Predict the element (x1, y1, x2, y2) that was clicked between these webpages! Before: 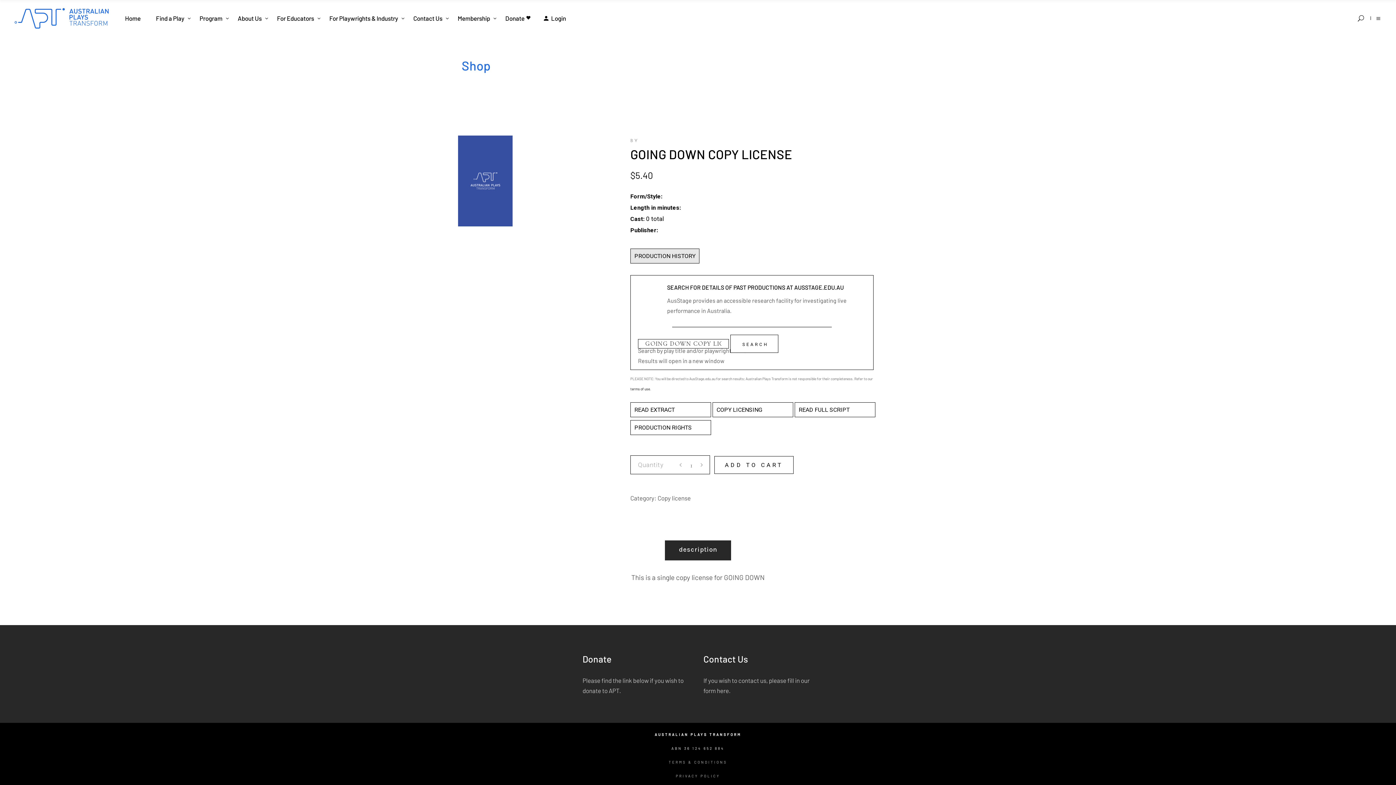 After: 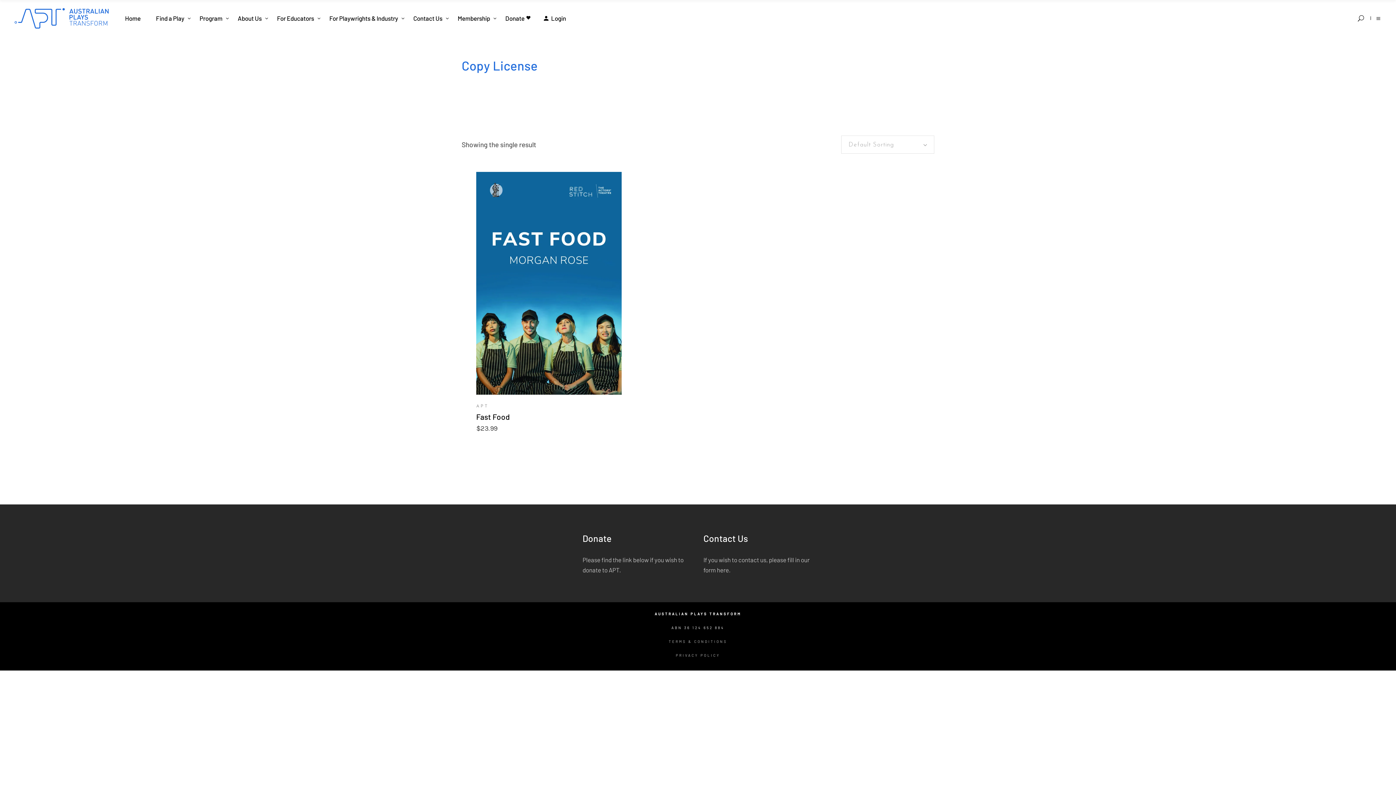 Action: bbox: (657, 494, 690, 501) label: Copy license